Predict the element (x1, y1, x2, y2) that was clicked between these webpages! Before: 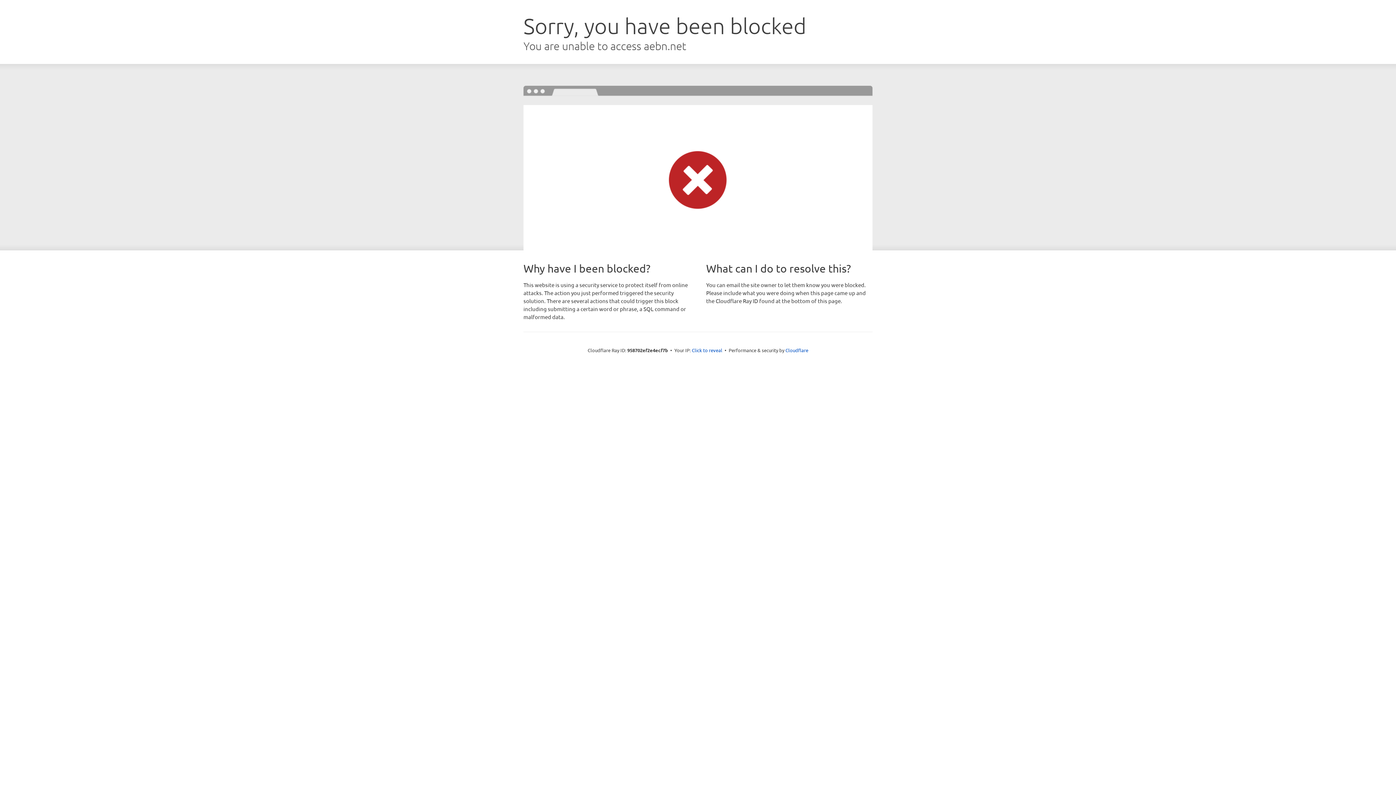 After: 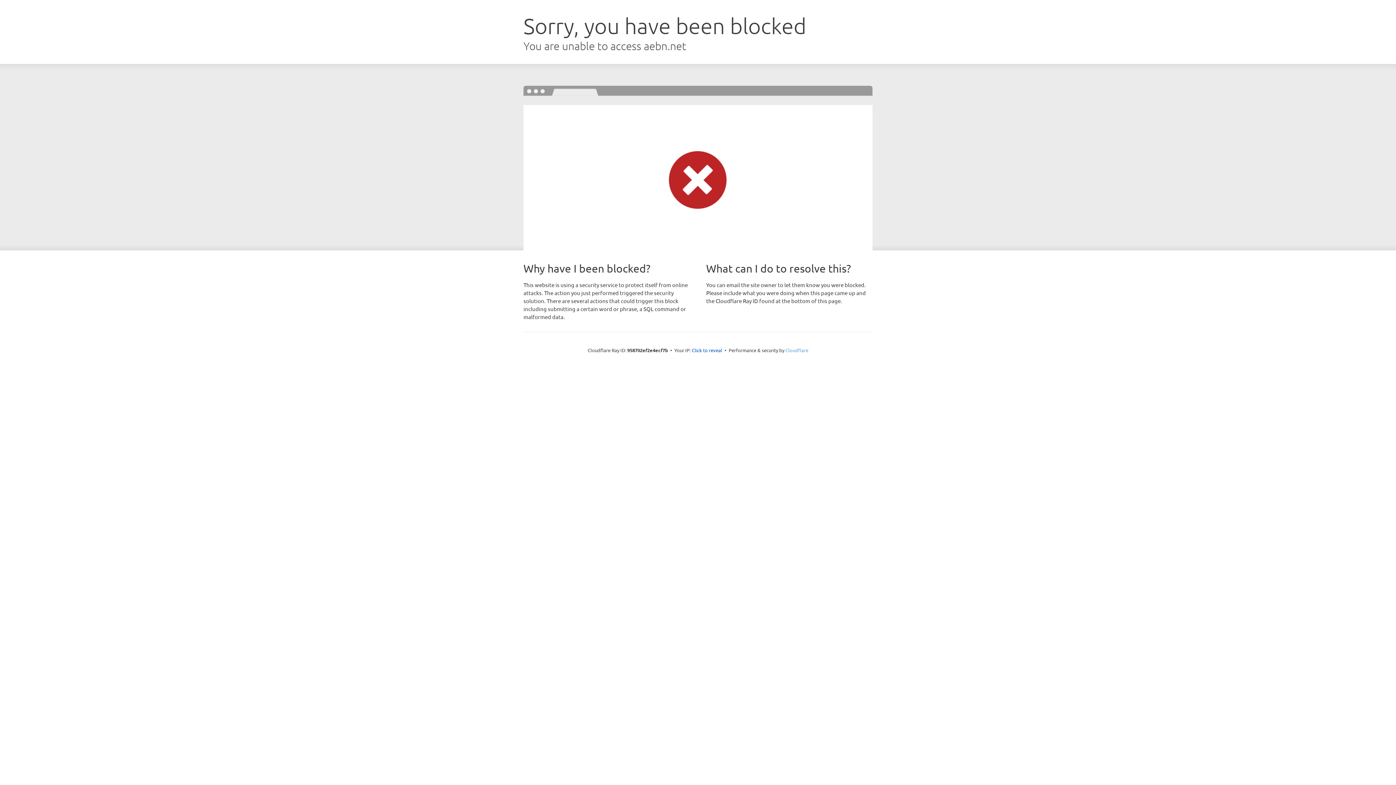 Action: label: Cloudflare bbox: (785, 347, 808, 353)